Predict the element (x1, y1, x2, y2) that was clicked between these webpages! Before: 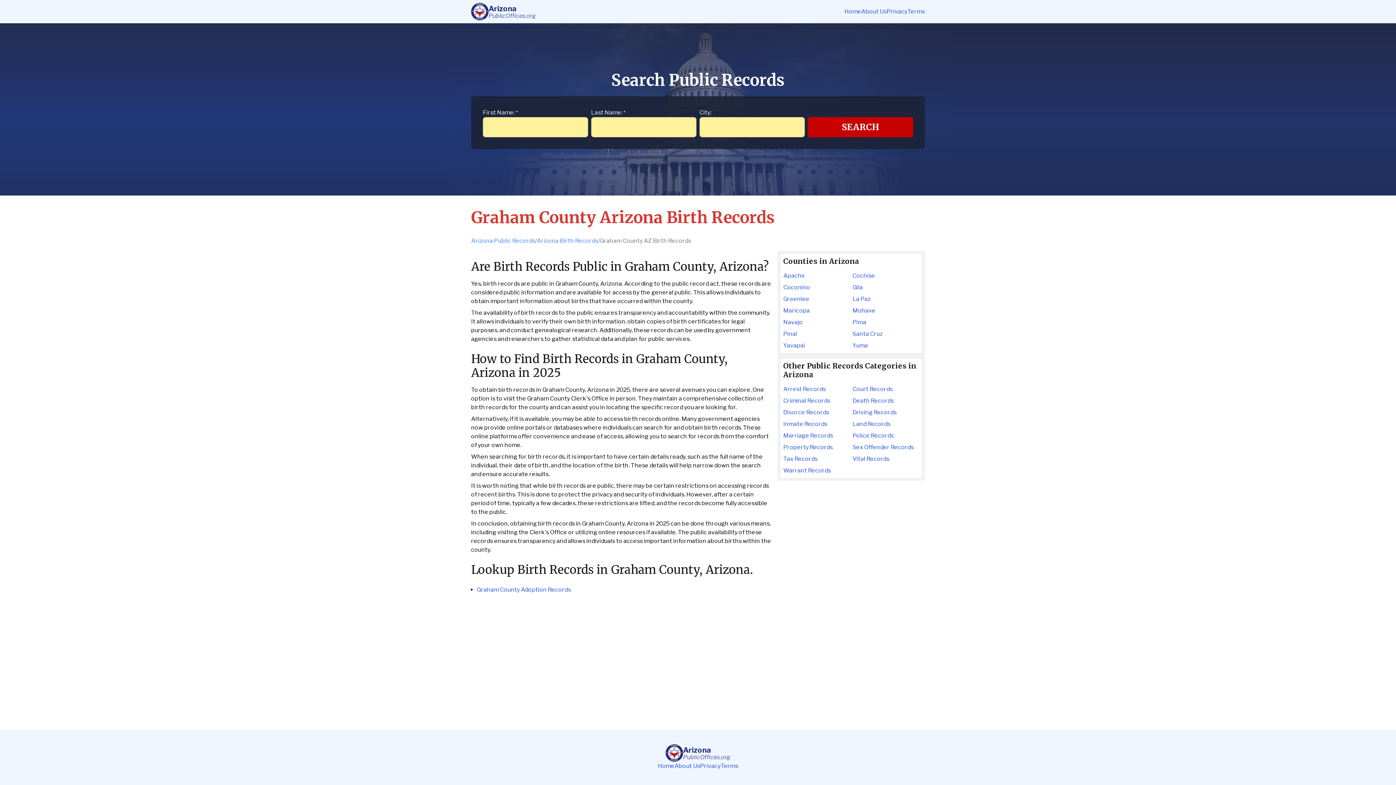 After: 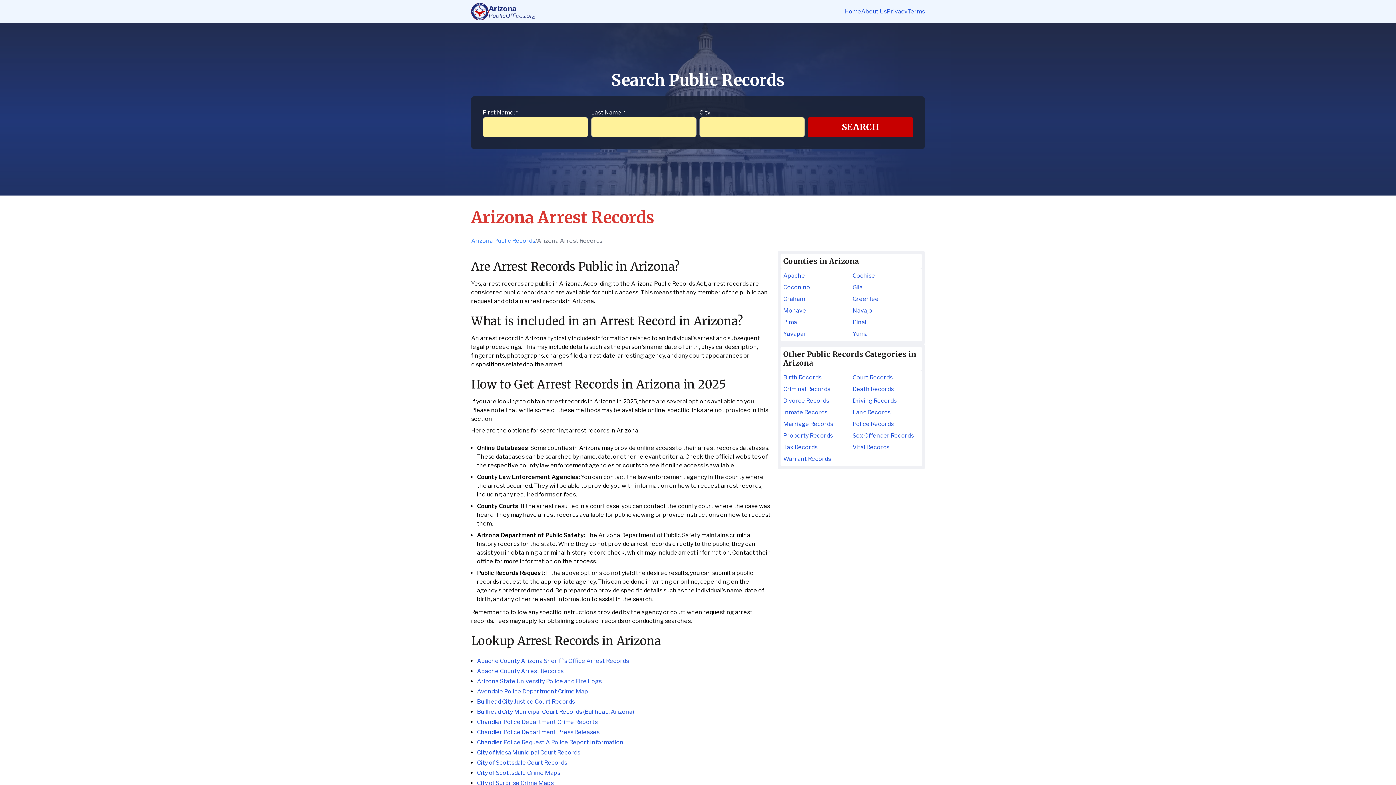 Action: bbox: (783, 385, 849, 393) label: Arrest Records